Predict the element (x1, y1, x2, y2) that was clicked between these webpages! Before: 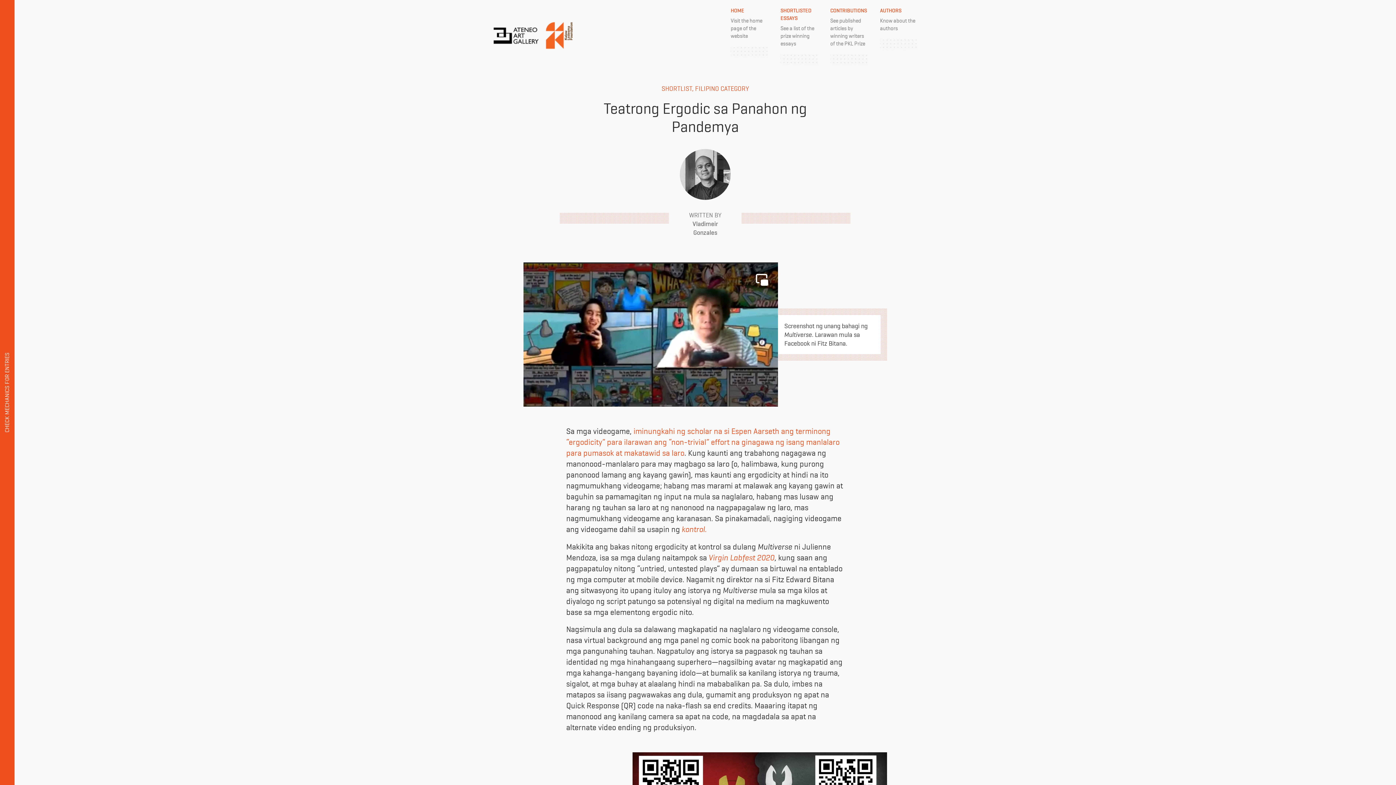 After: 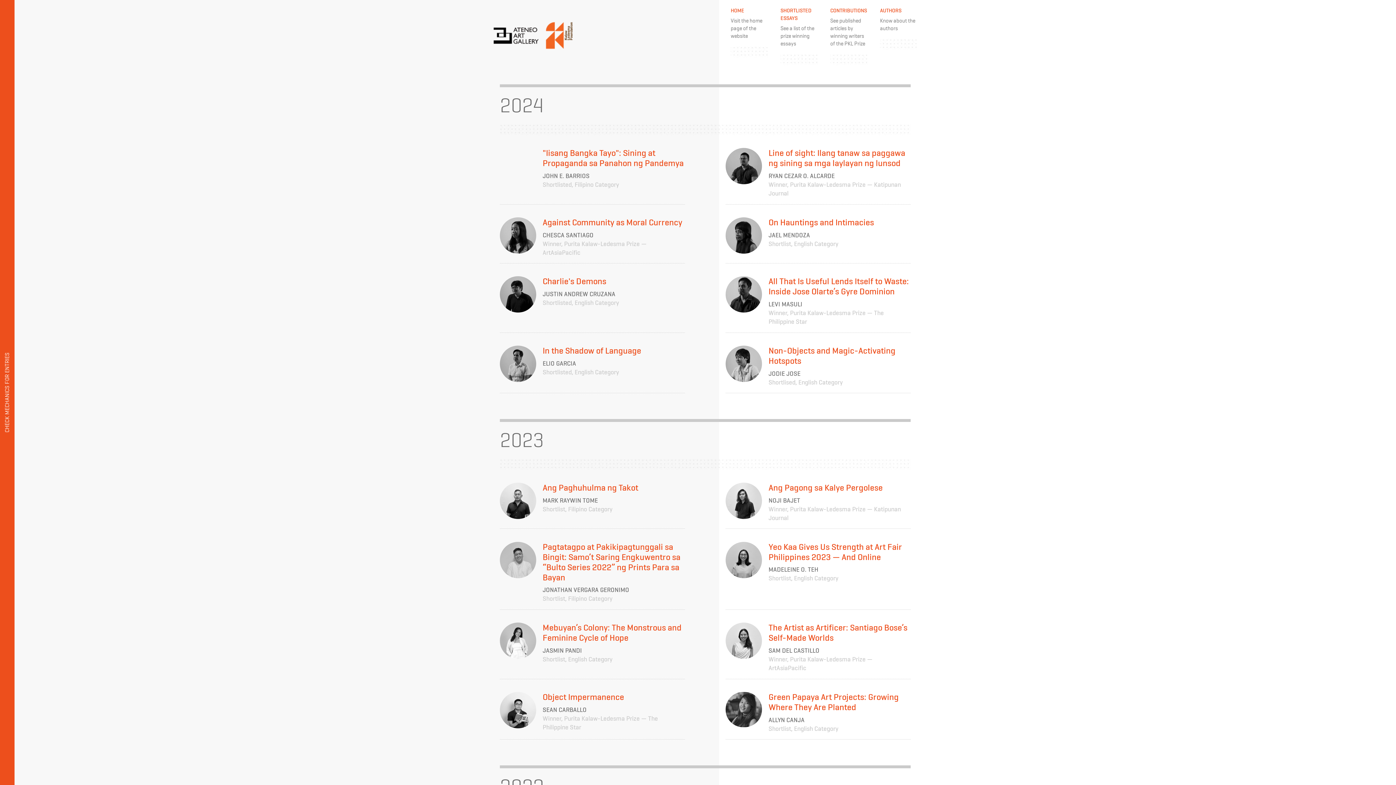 Action: bbox: (780, 6, 817, 65) label: SHORTLISTED ESSAYS

See a list of the prize winning essays